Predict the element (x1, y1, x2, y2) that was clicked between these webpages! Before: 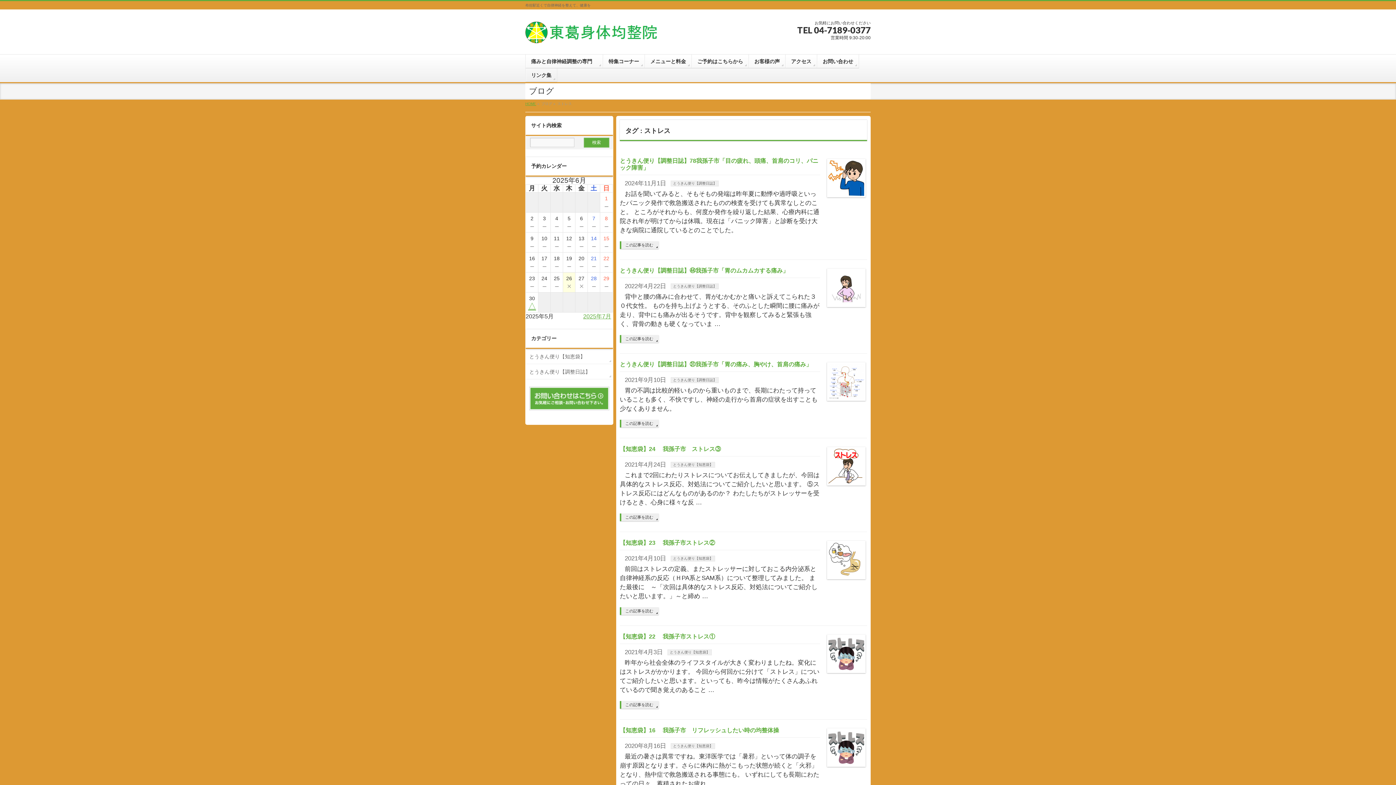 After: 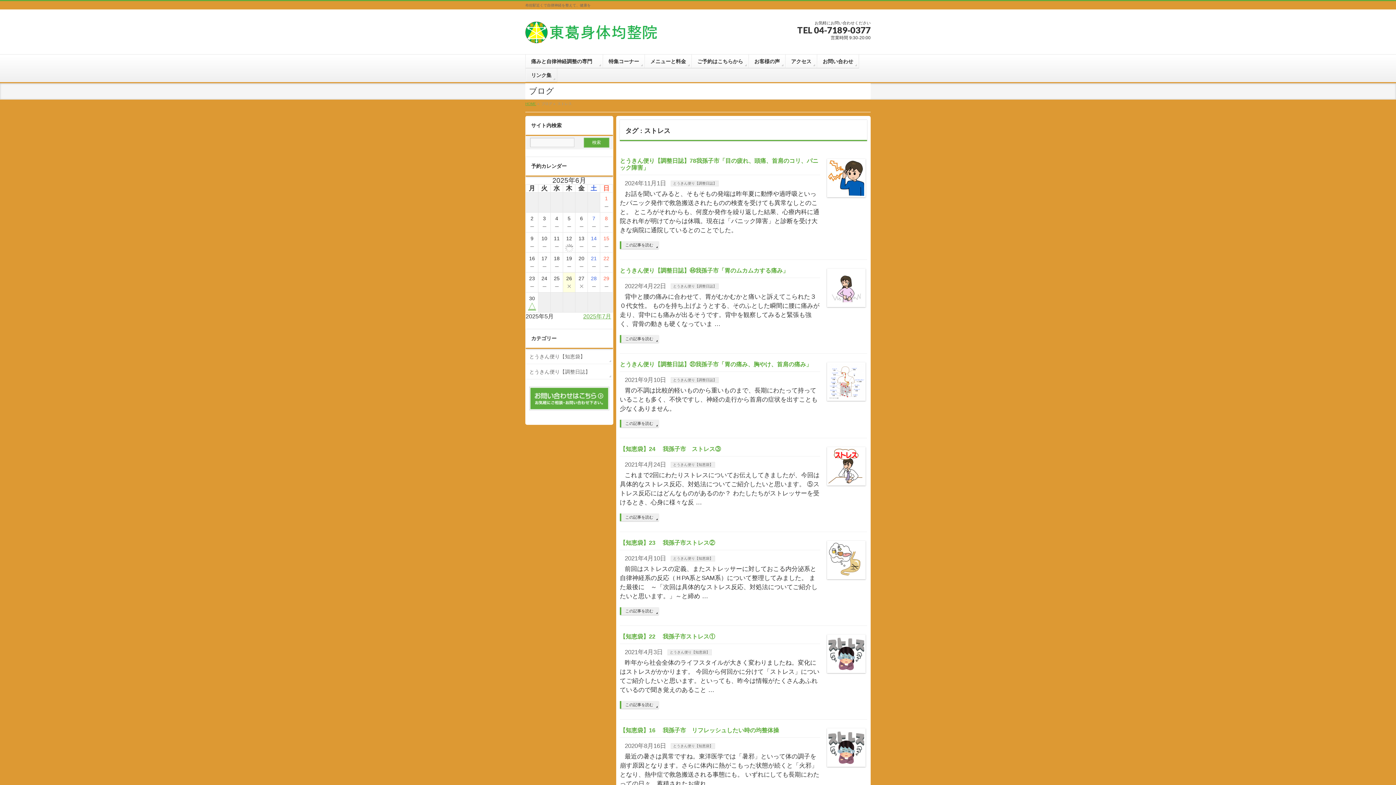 Action: label: △ bbox: (528, 301, 536, 310)